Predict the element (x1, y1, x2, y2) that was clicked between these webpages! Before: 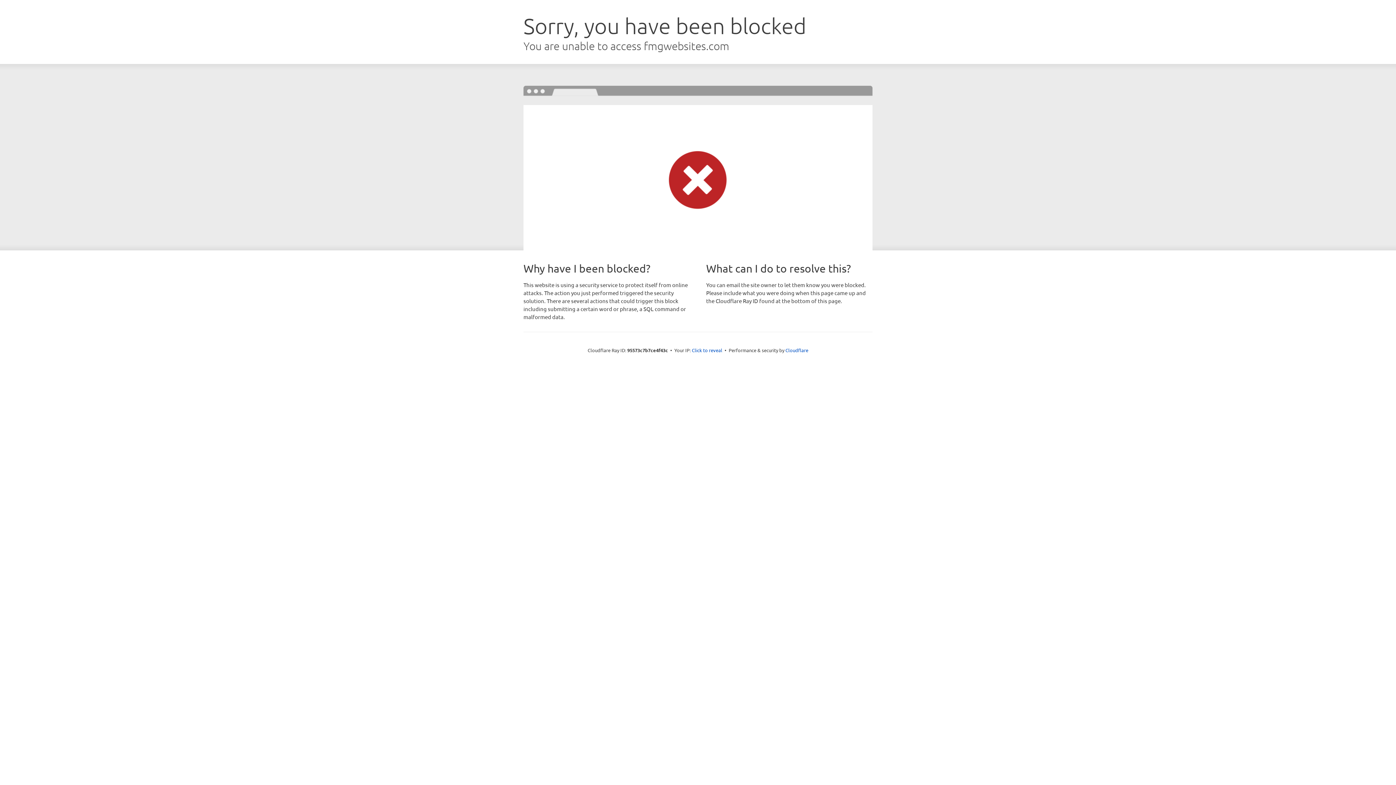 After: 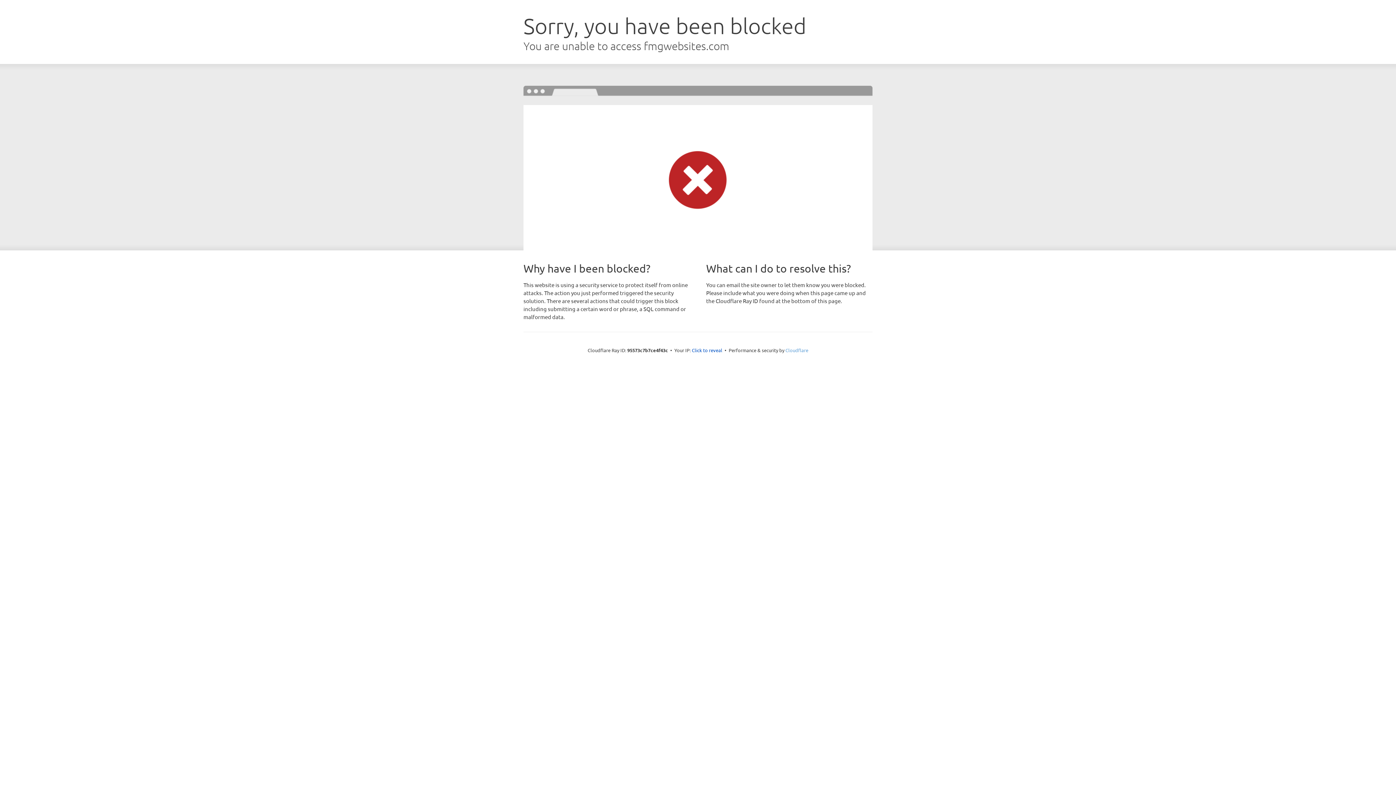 Action: bbox: (785, 347, 808, 353) label: Cloudflare